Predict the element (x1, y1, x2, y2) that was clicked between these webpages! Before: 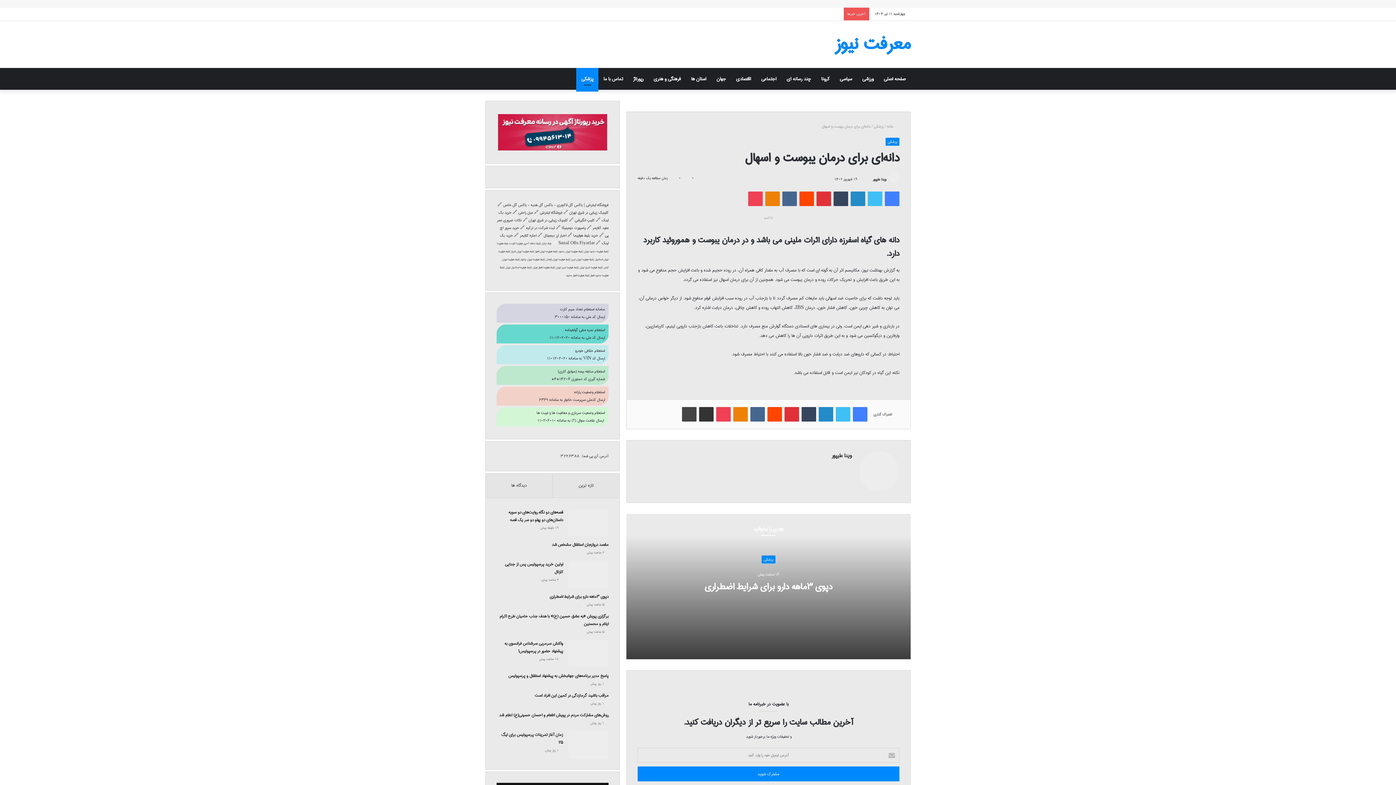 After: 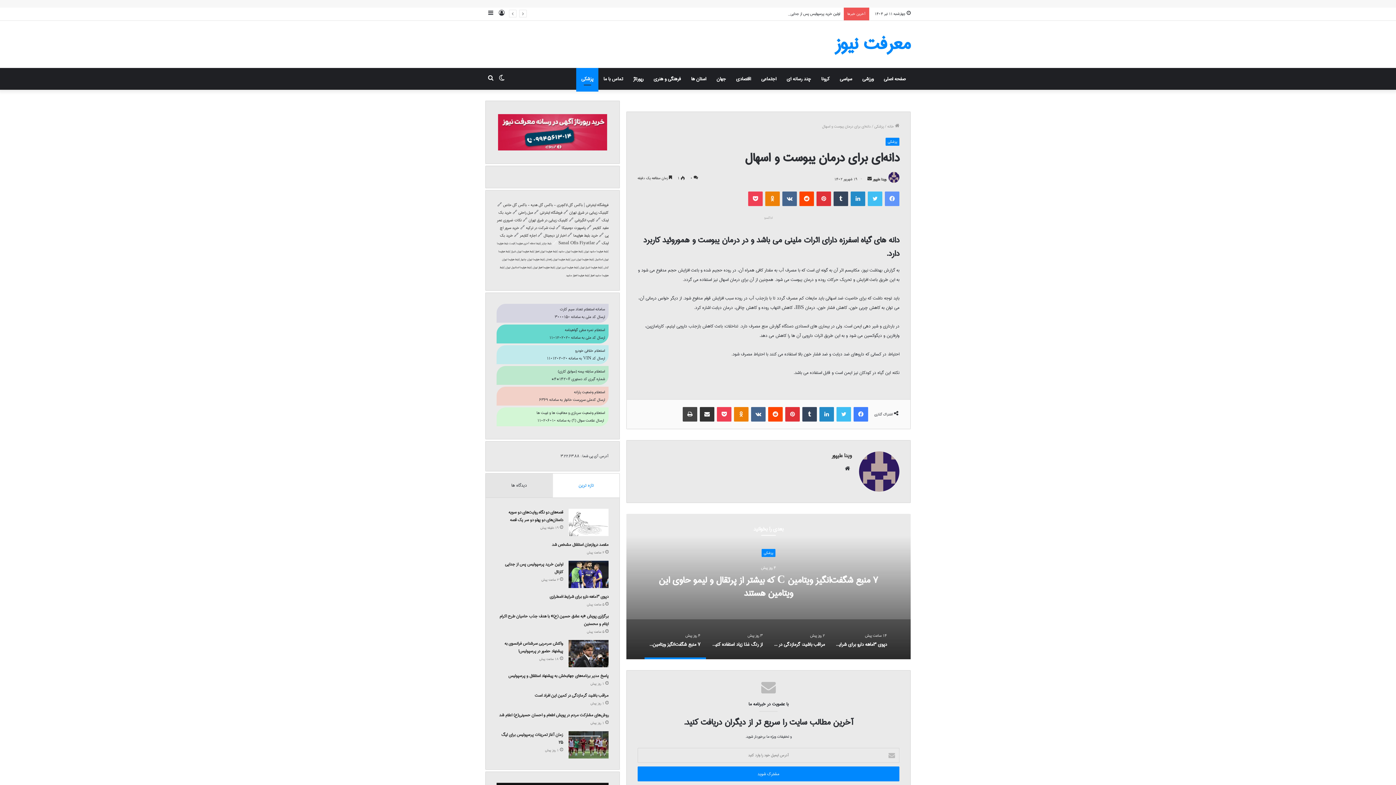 Action: label: فیسبوک bbox: (885, 191, 899, 206)